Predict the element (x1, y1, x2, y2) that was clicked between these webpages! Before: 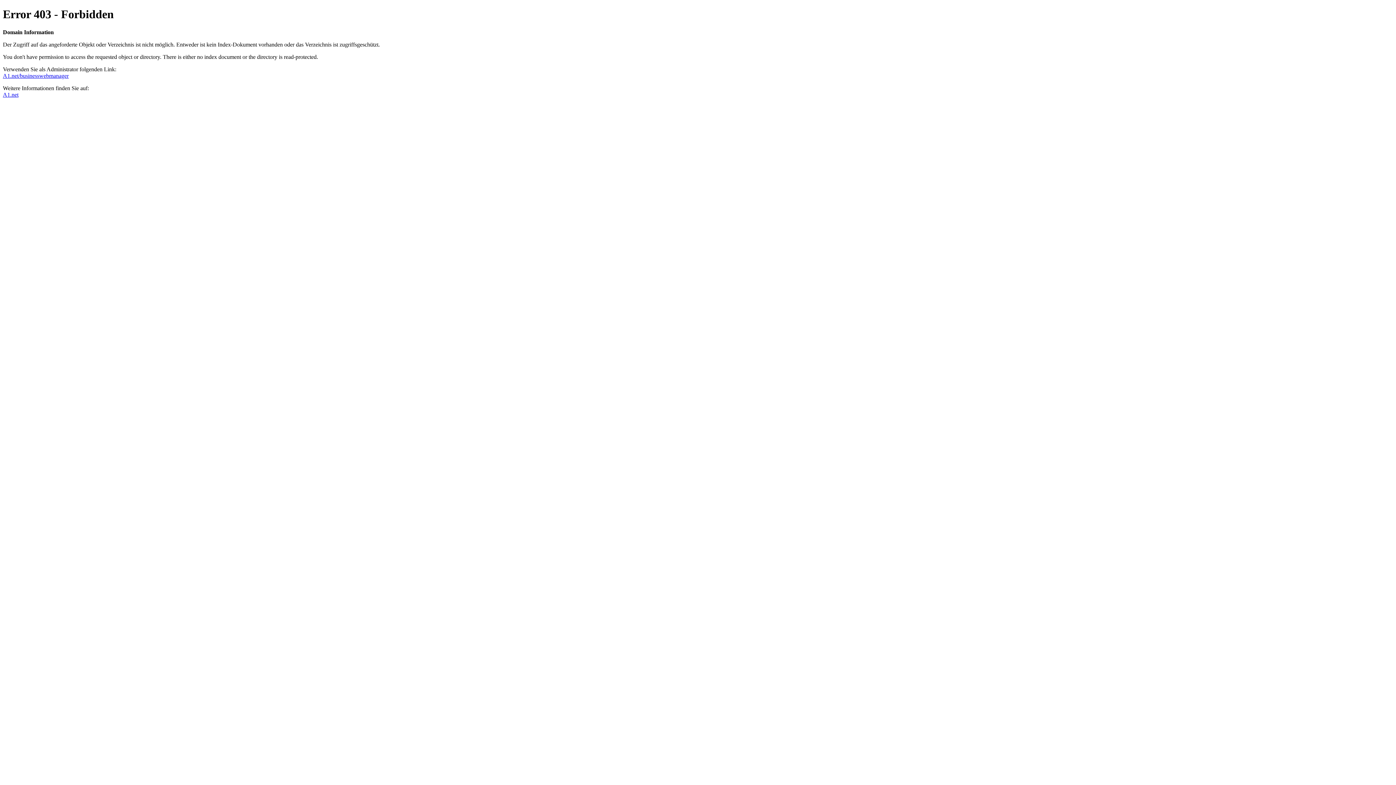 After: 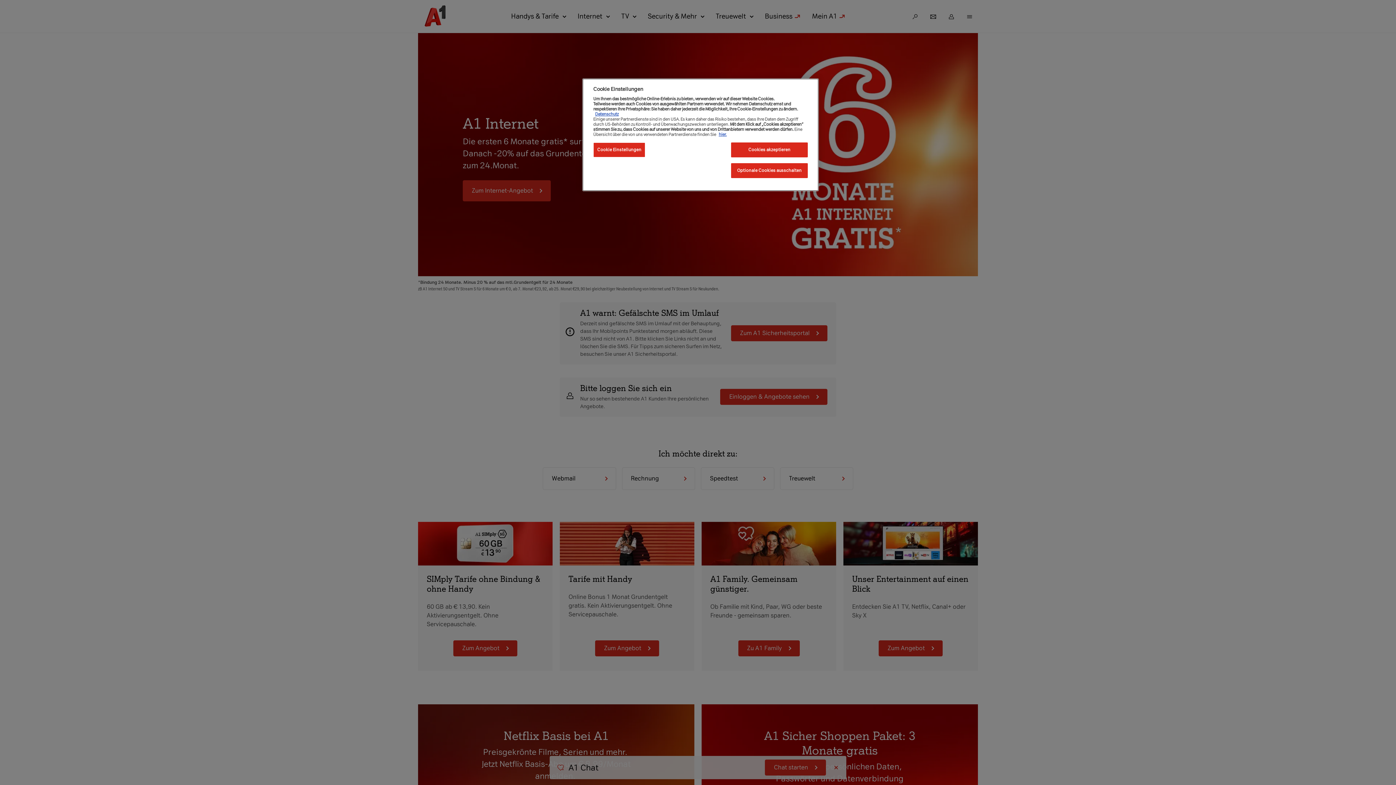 Action: label: A1.net bbox: (2, 91, 18, 97)